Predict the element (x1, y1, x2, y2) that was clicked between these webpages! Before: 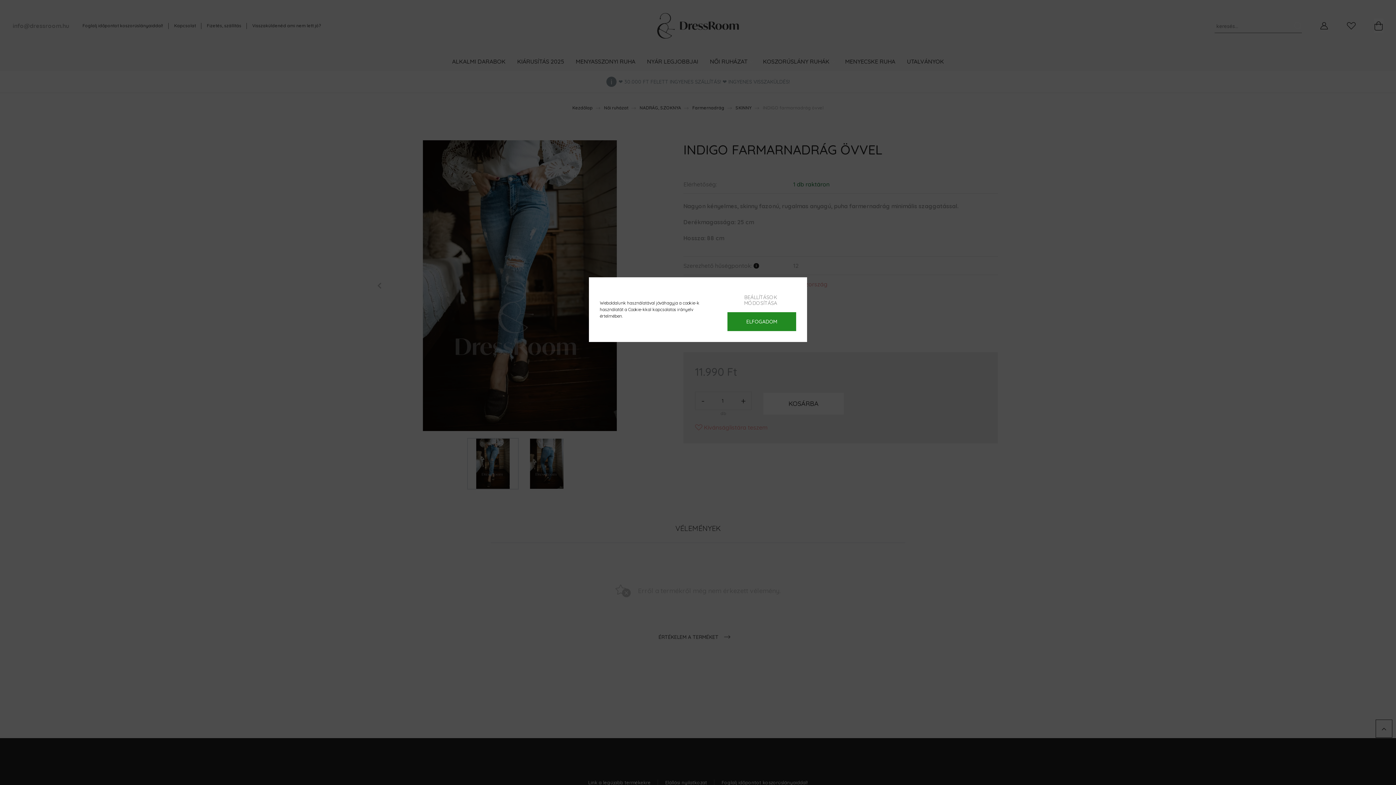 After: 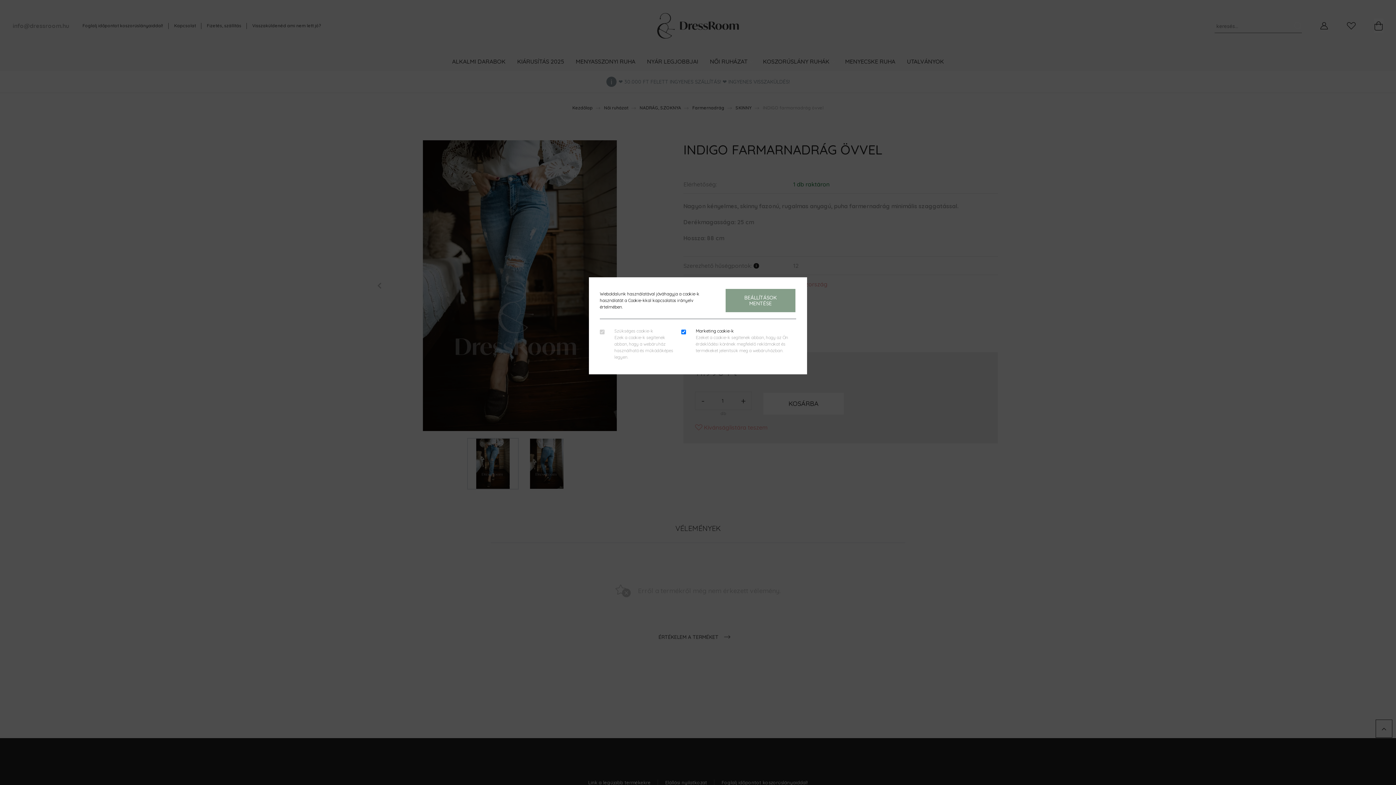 Action: label: BEÁLLÍTÁSOK MÓDOSÍTÁSA bbox: (725, 288, 796, 312)